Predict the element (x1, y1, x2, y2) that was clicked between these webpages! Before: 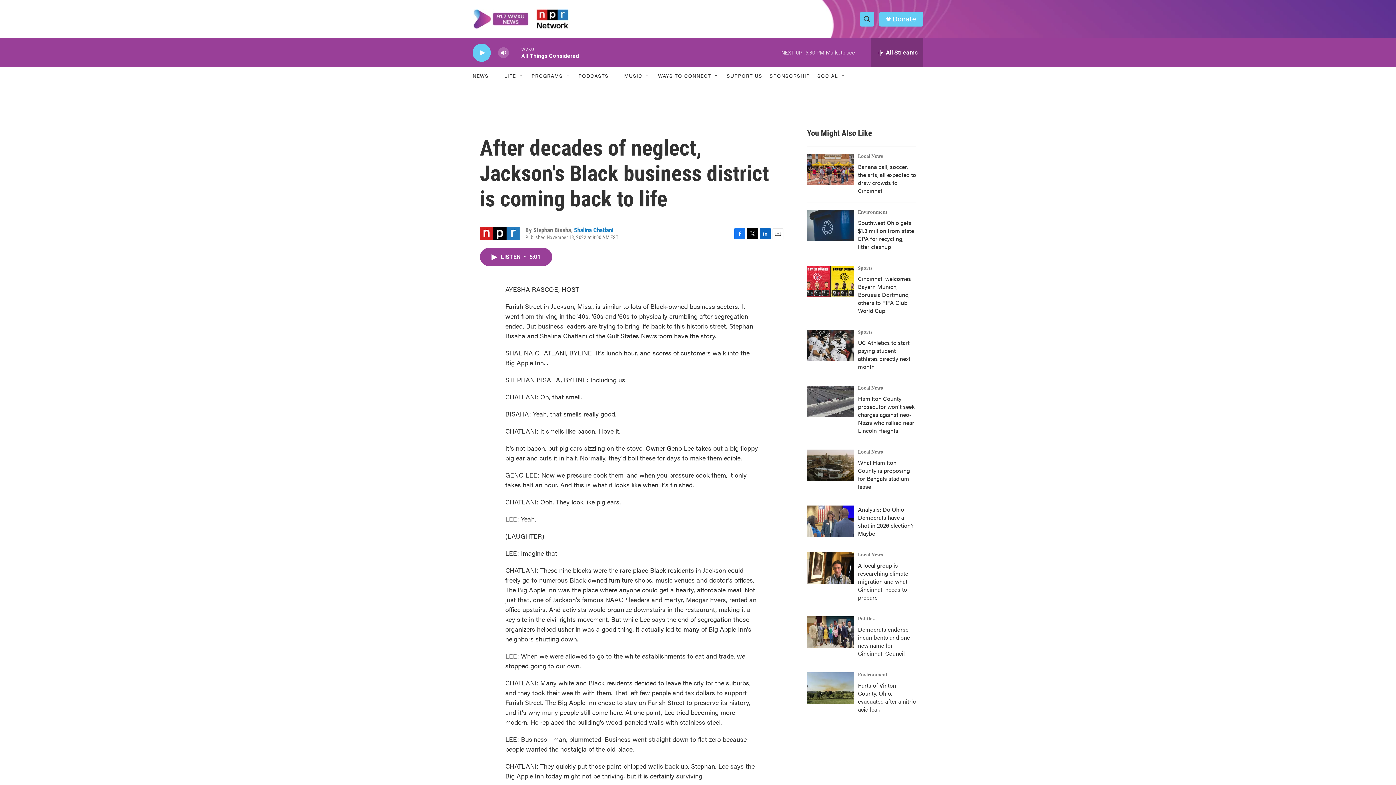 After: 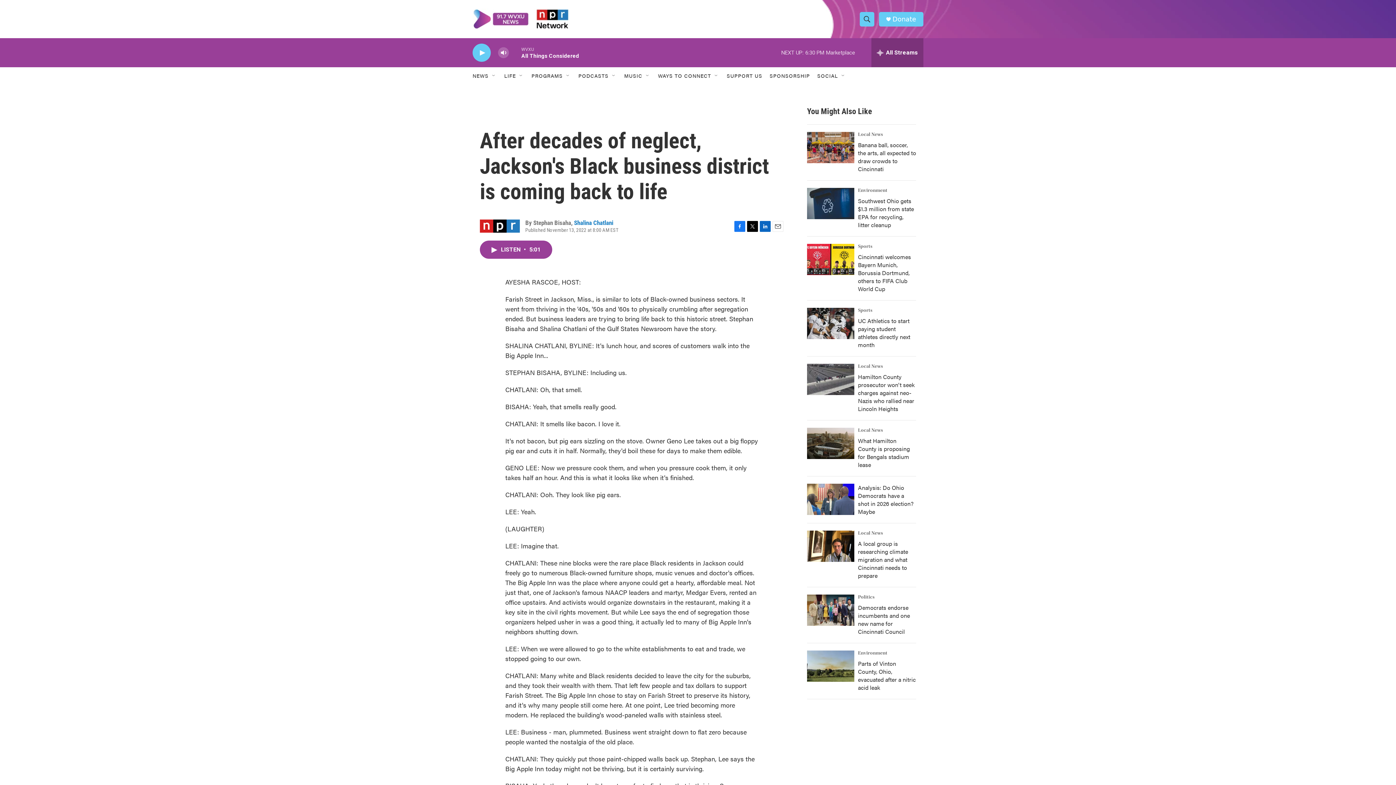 Action: label: Facebook bbox: (734, 228, 745, 239)